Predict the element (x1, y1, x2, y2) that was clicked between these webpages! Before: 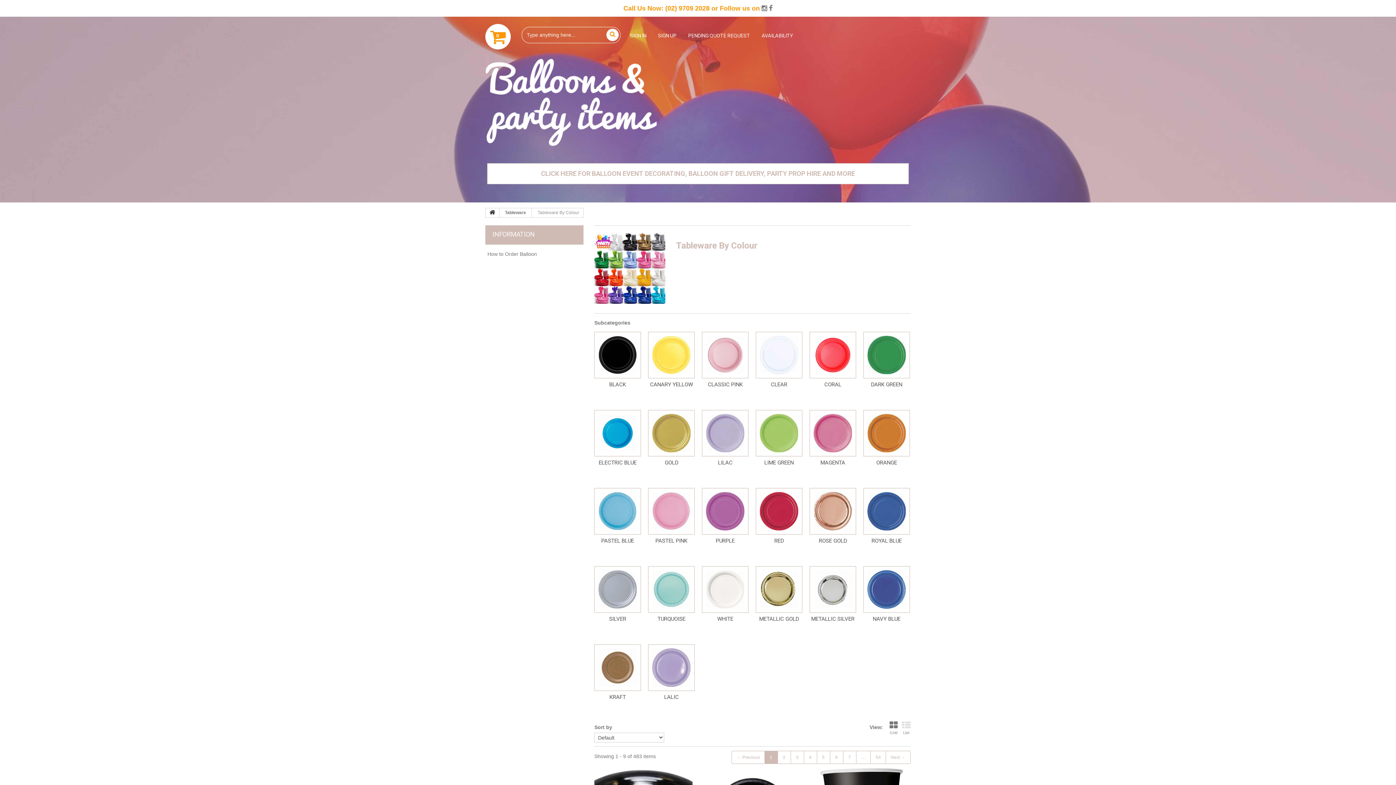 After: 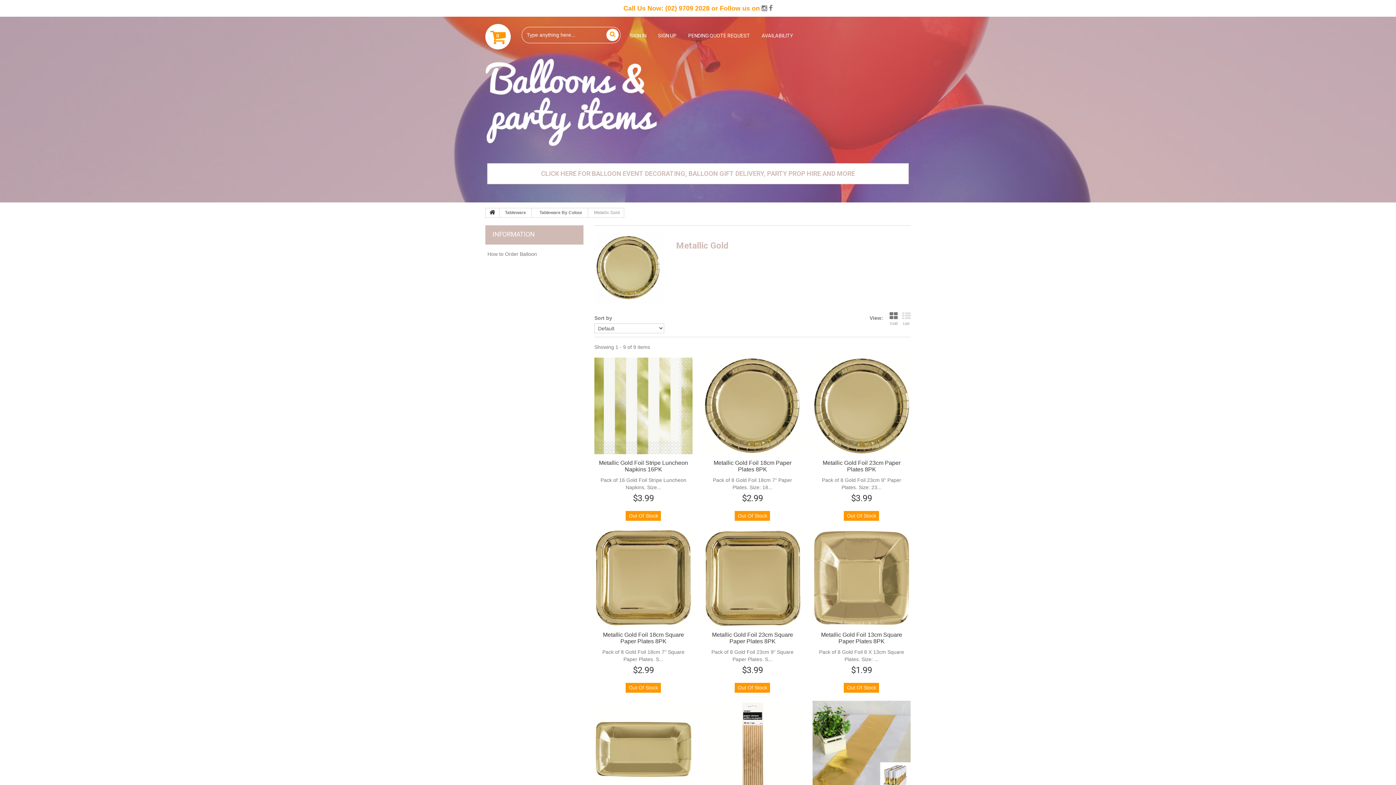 Action: bbox: (759, 616, 799, 622) label: METALLIC GOLD